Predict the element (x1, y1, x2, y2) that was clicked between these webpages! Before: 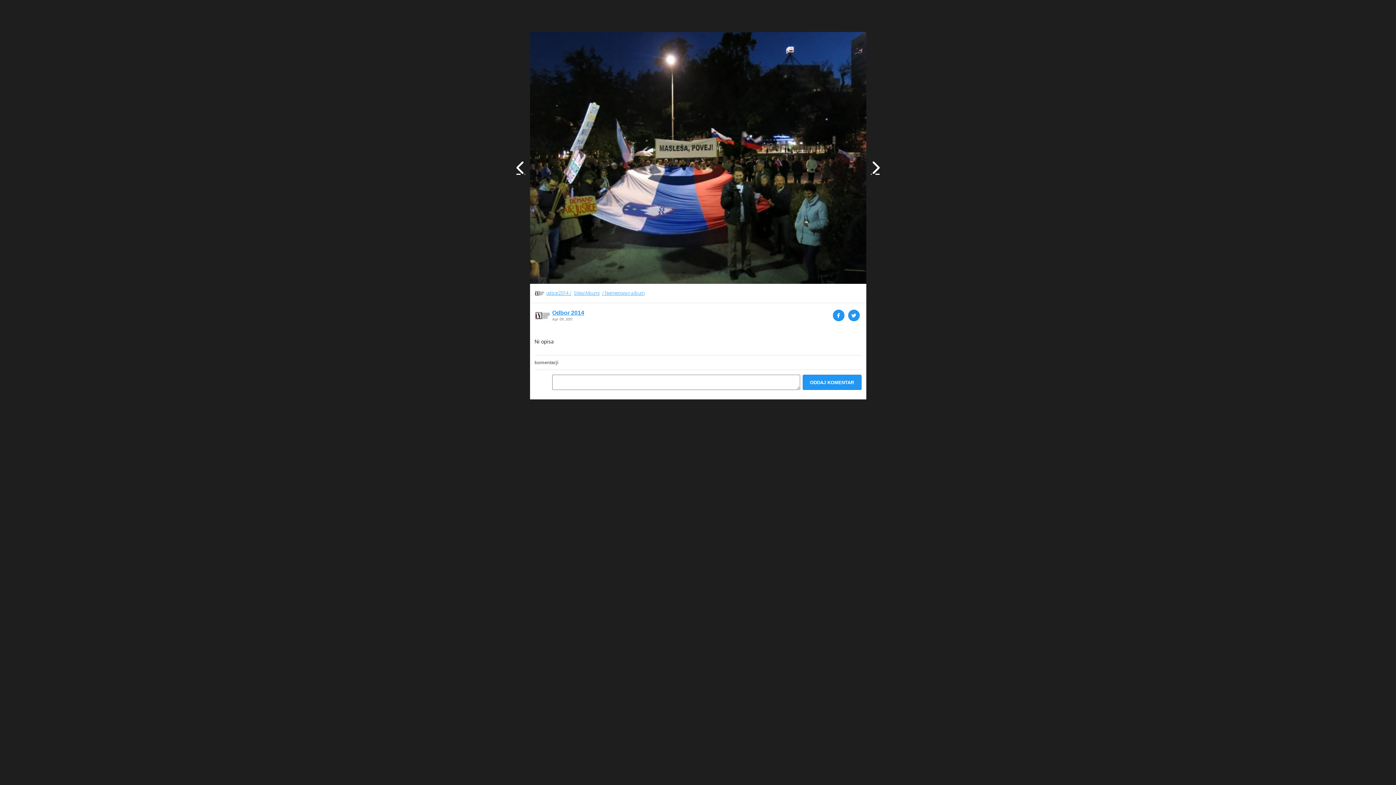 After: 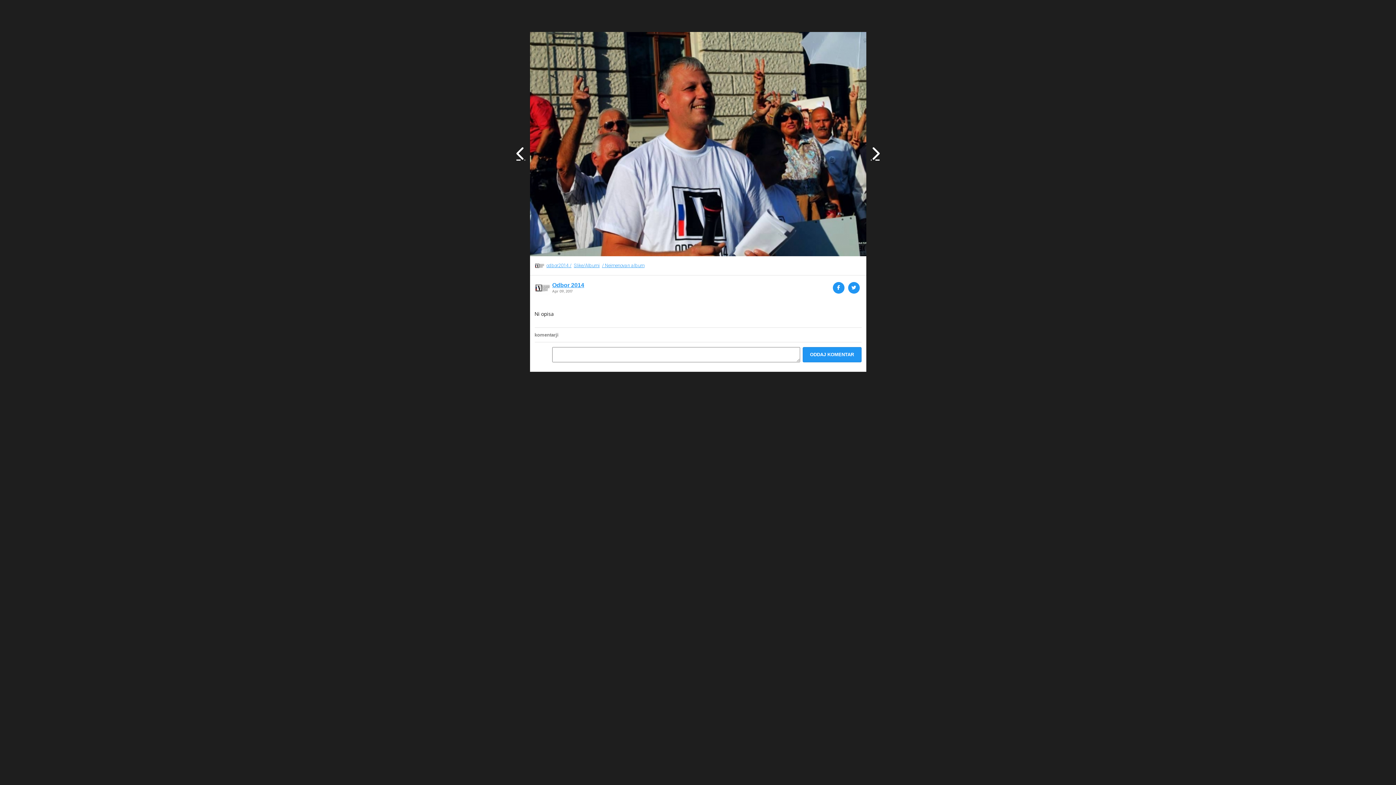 Action: bbox: (871, 160, 879, 174)